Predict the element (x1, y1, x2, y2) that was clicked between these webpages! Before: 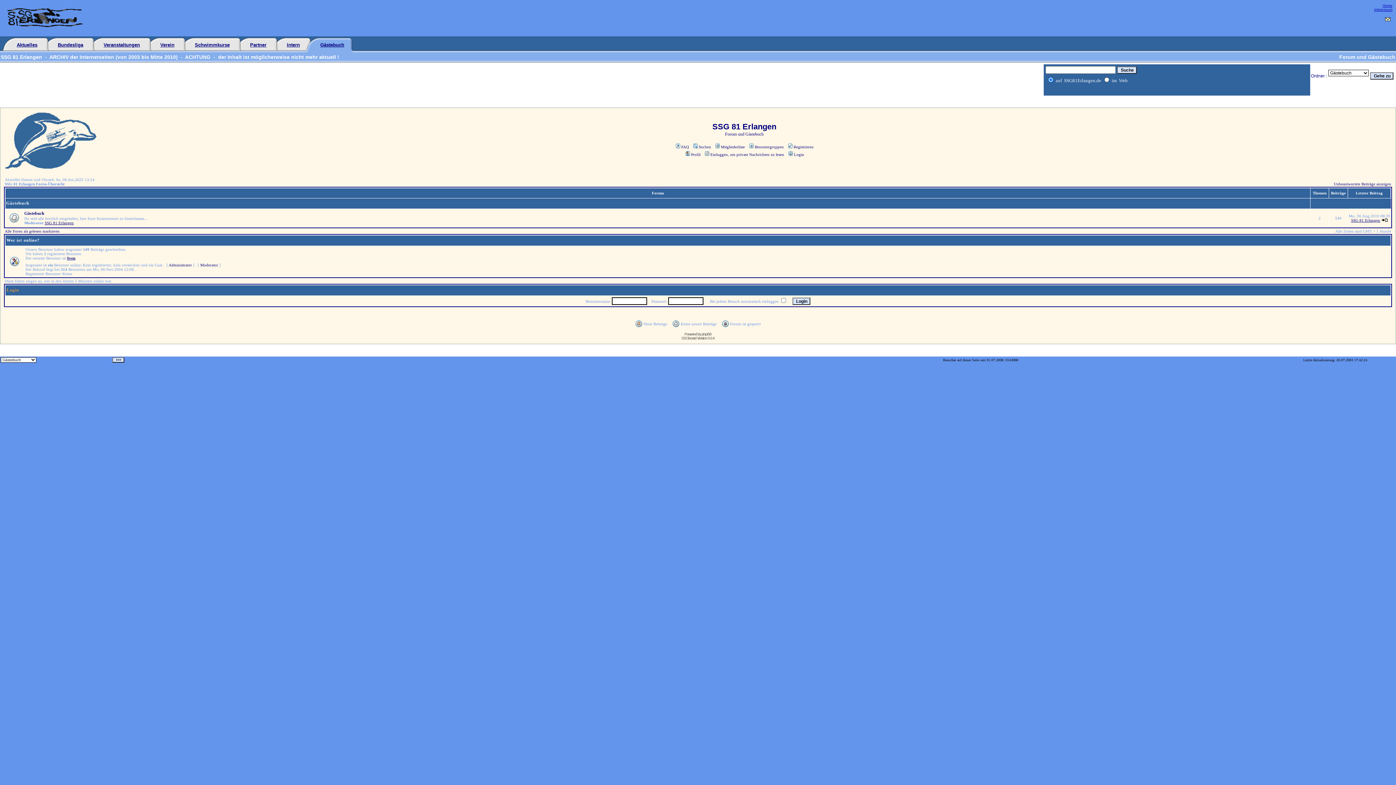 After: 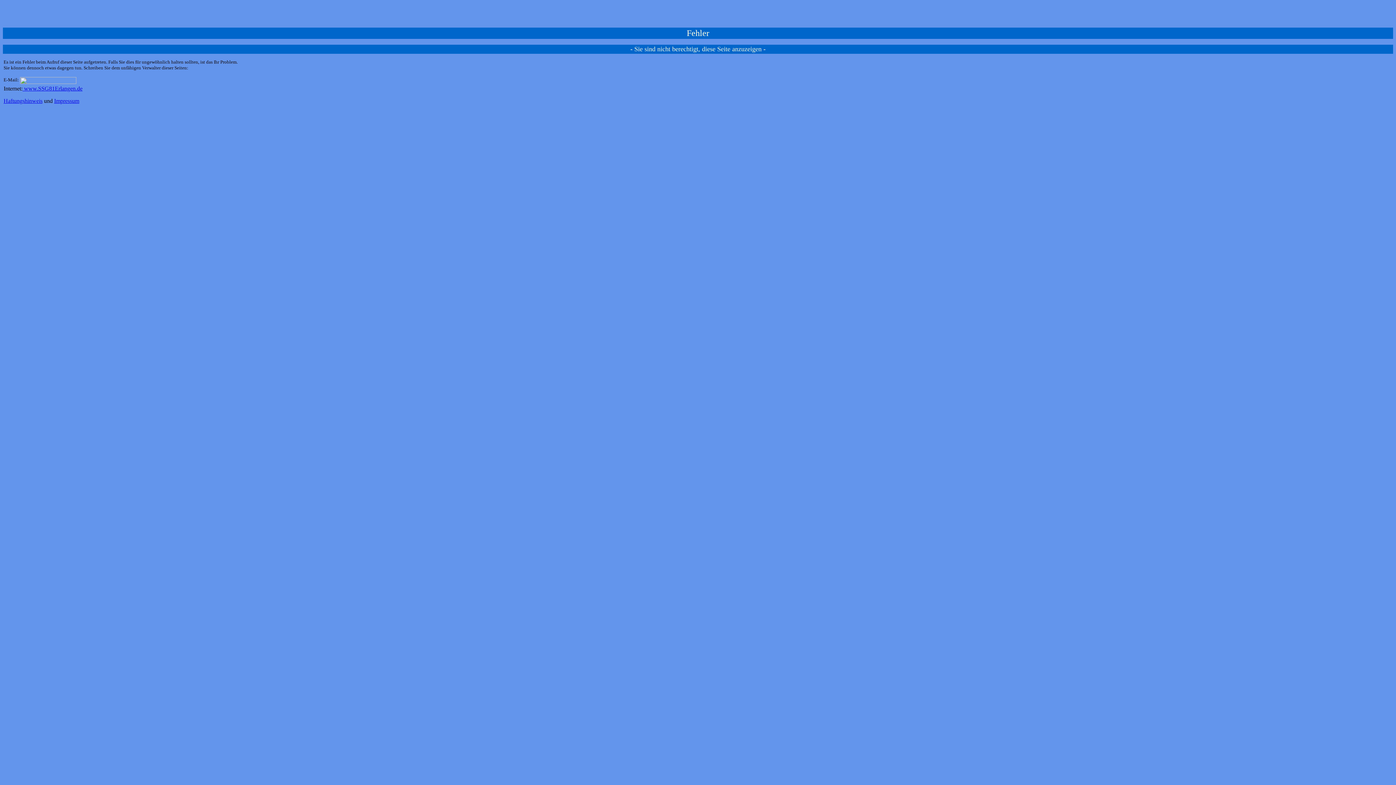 Action: label: Intern bbox: (286, 42, 300, 47)